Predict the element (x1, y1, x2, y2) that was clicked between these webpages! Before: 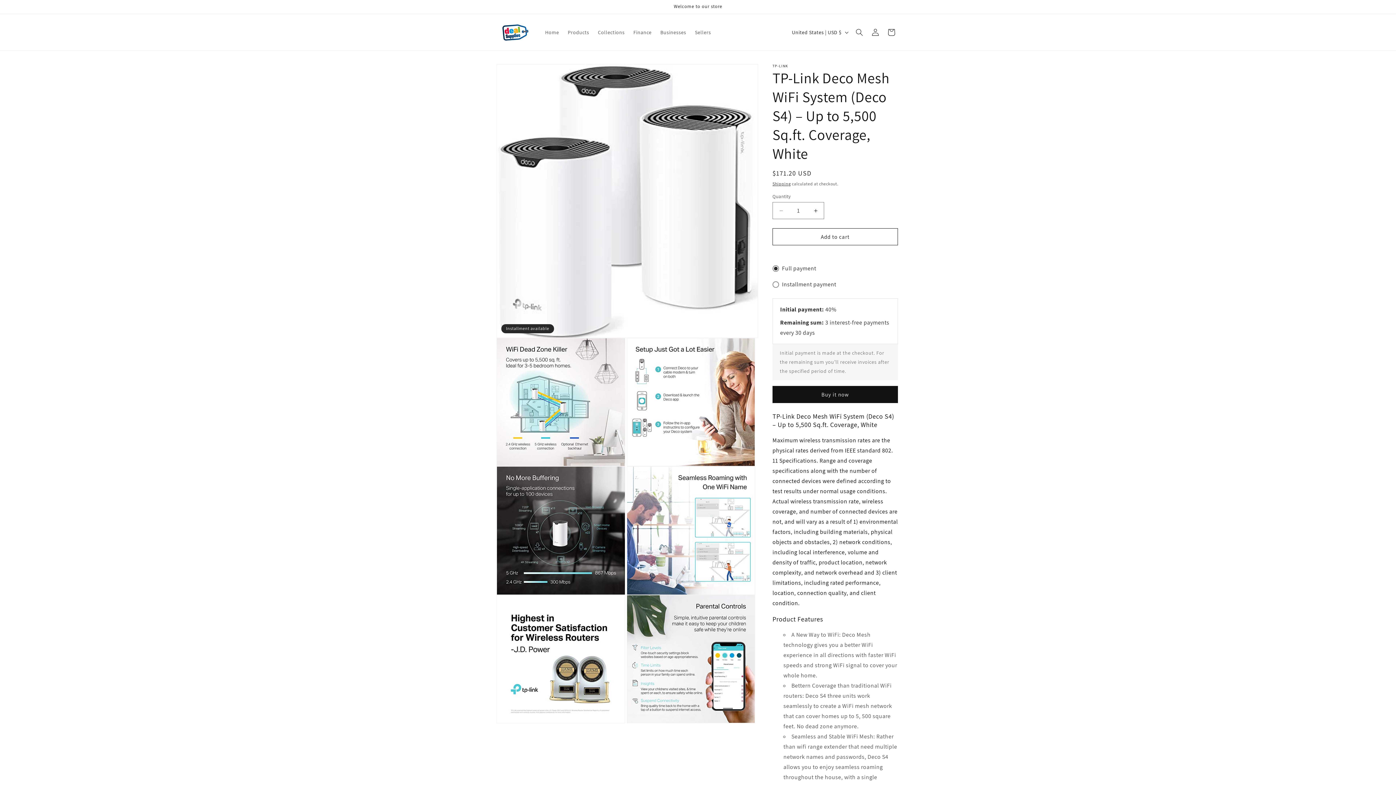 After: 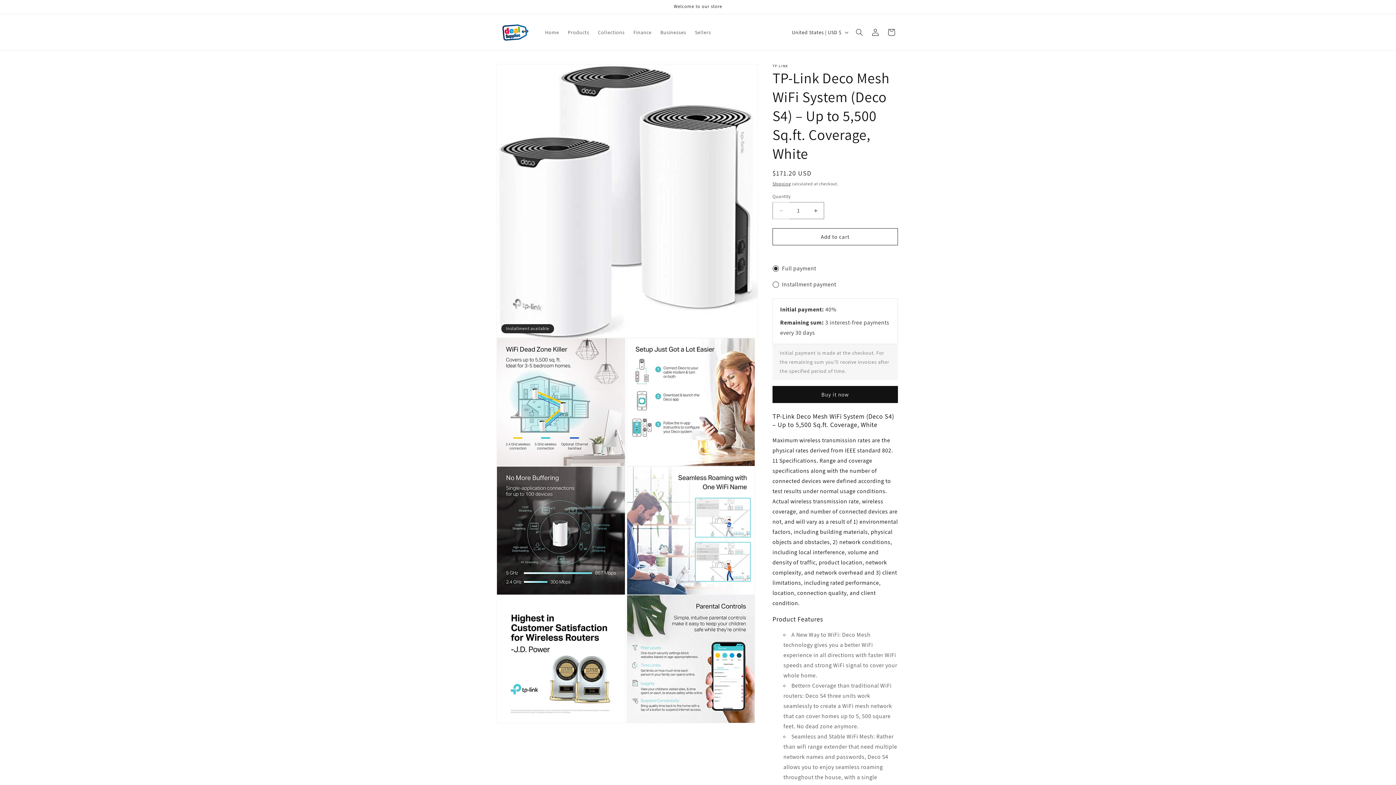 Action: label: Decrease quantity for TP-Link Deco Mesh WiFi System (Deco S4) – Up to 5,500 Sq.ft. Coverage, White bbox: (773, 202, 789, 219)